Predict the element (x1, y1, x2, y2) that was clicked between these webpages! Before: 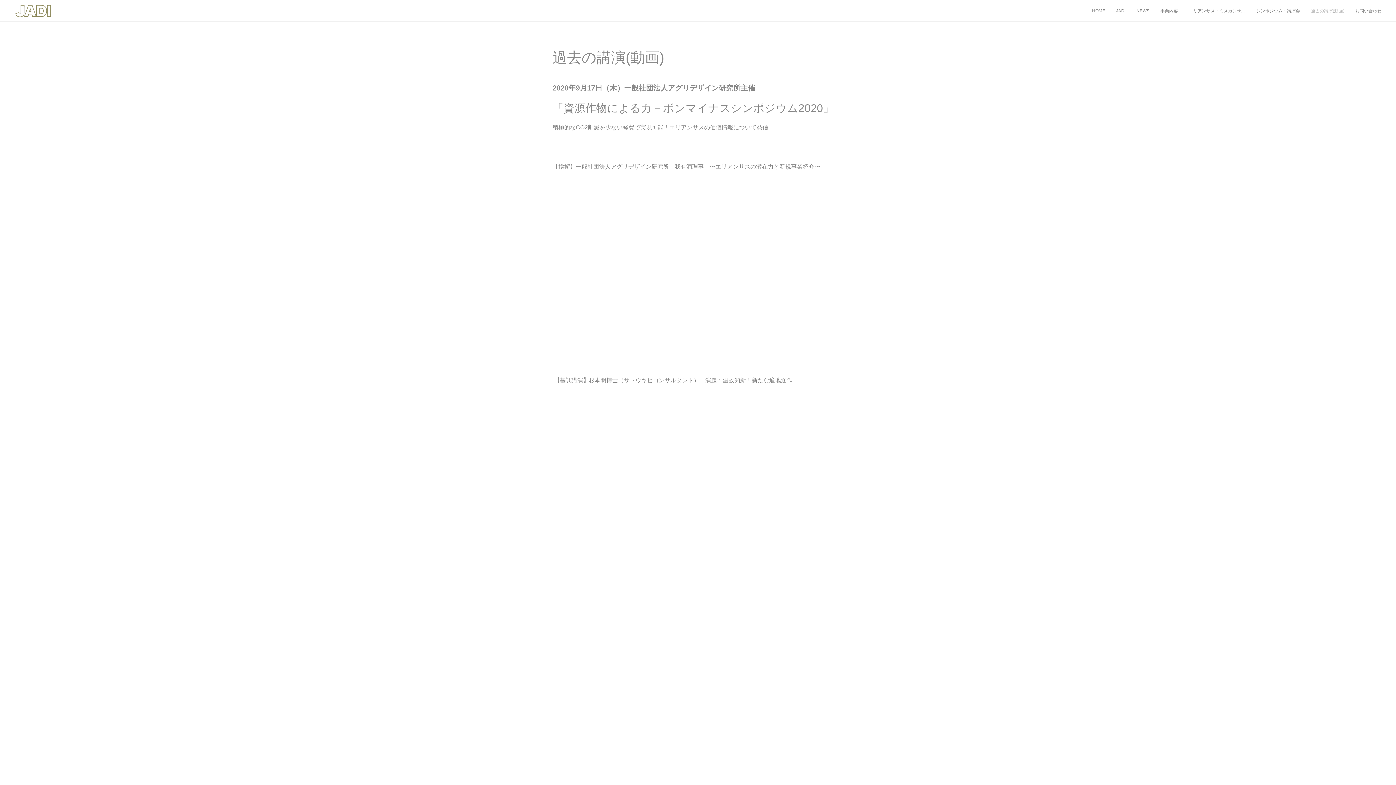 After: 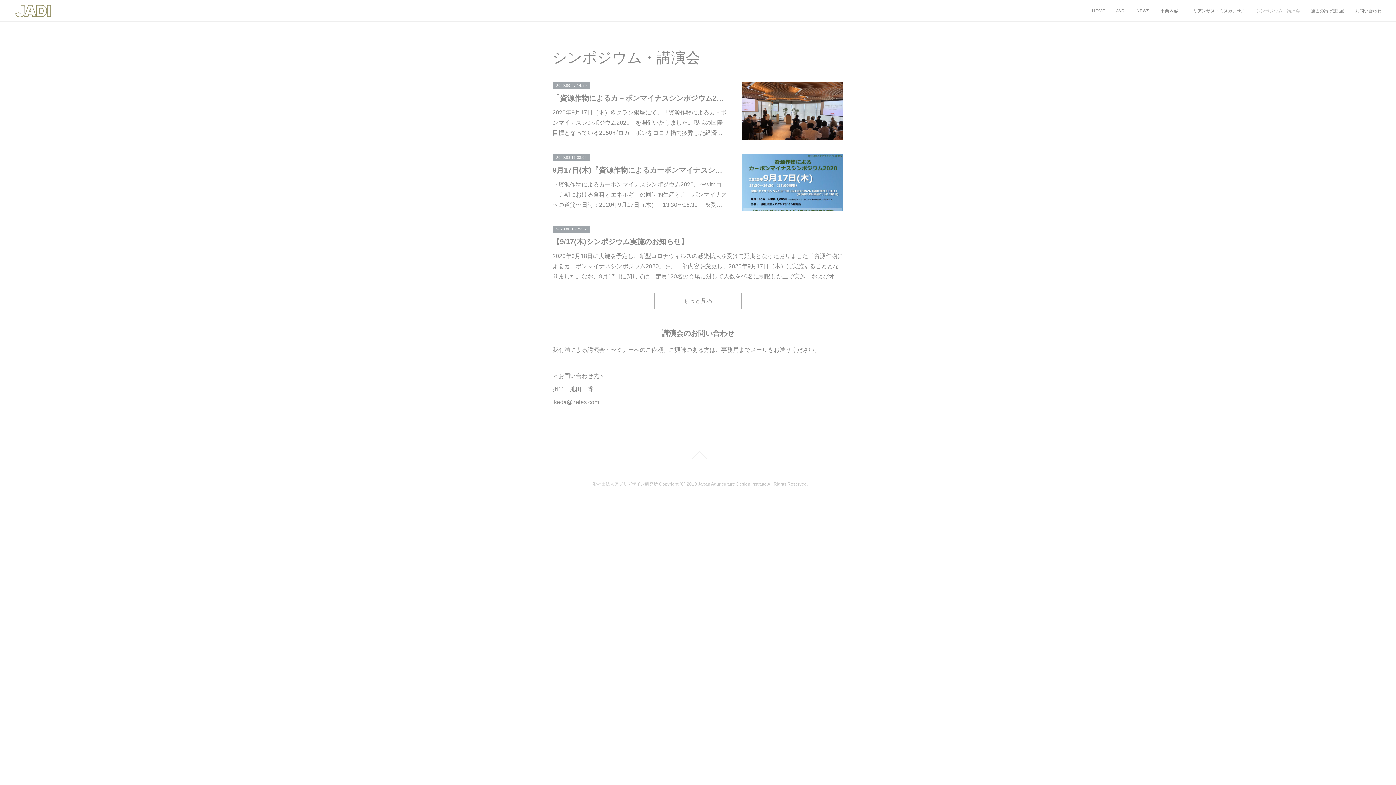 Action: label: シンポジウム・講演会 bbox: (1251, 0, 1305, 21)